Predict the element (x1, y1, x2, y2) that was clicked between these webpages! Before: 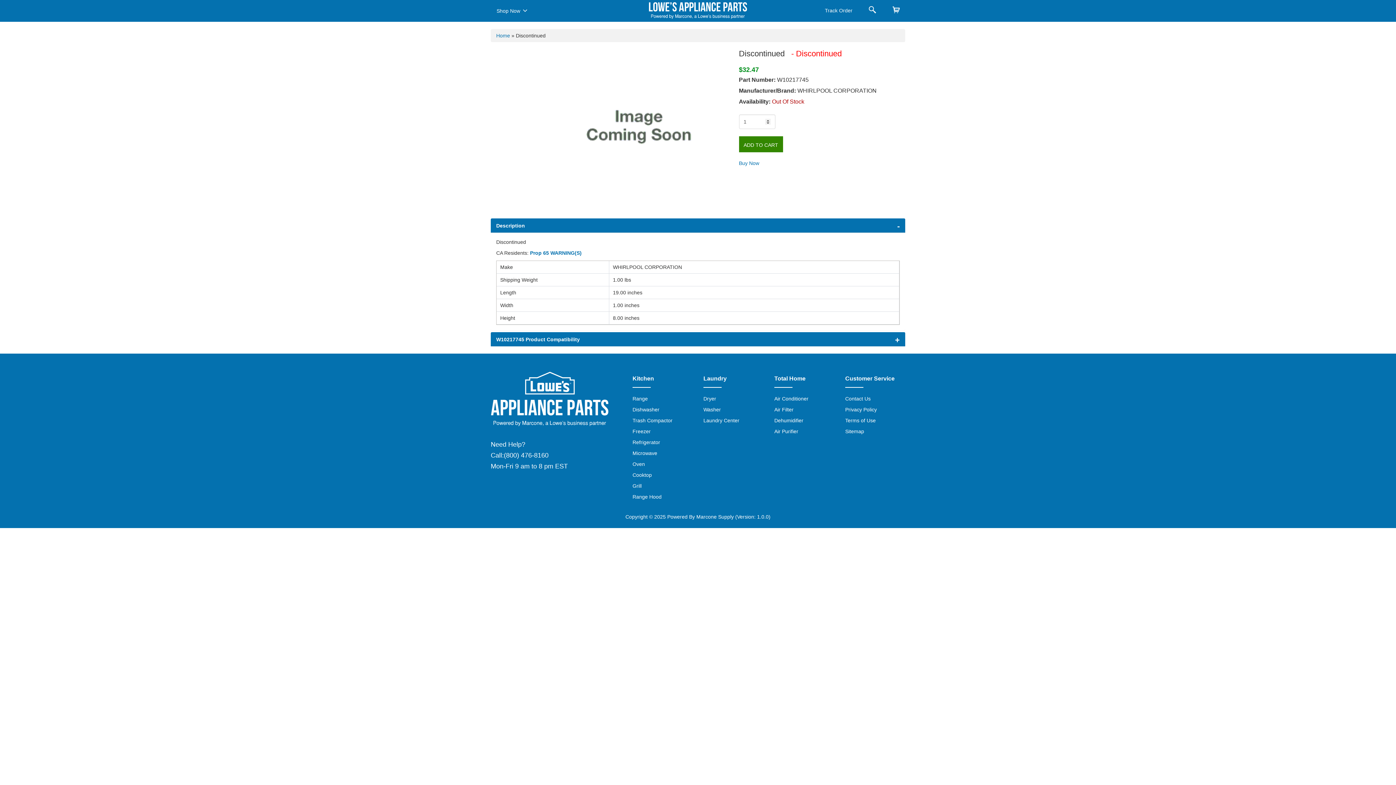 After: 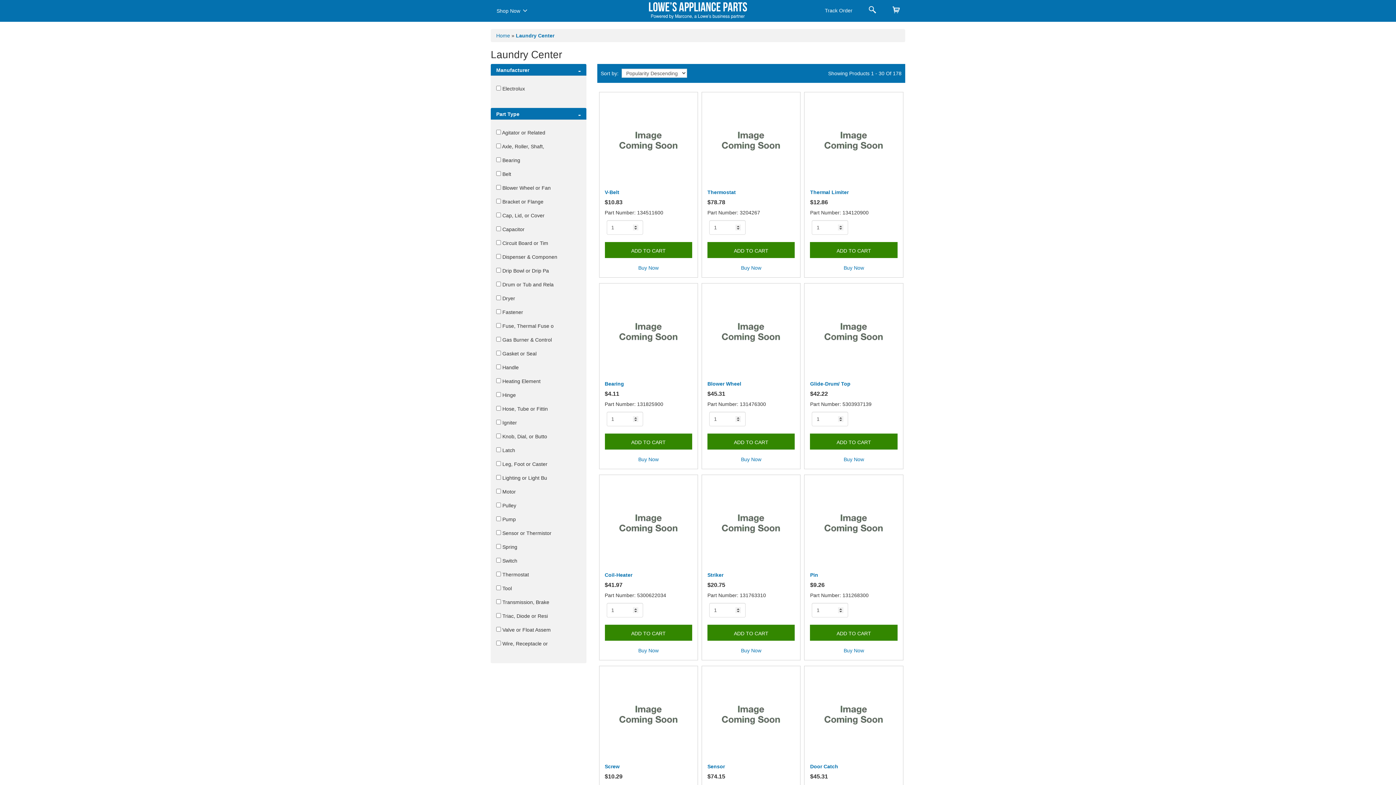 Action: bbox: (703, 417, 739, 423) label: Laundry Center